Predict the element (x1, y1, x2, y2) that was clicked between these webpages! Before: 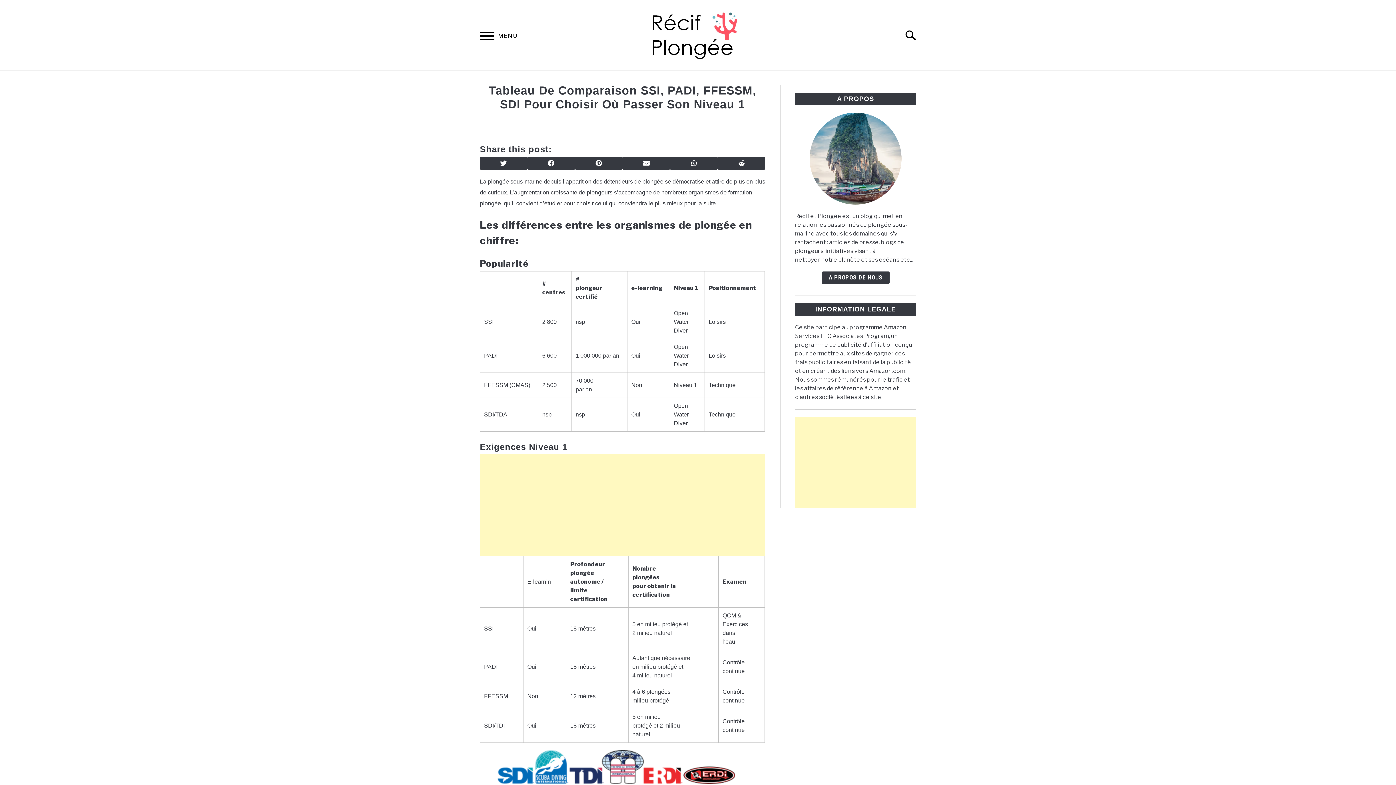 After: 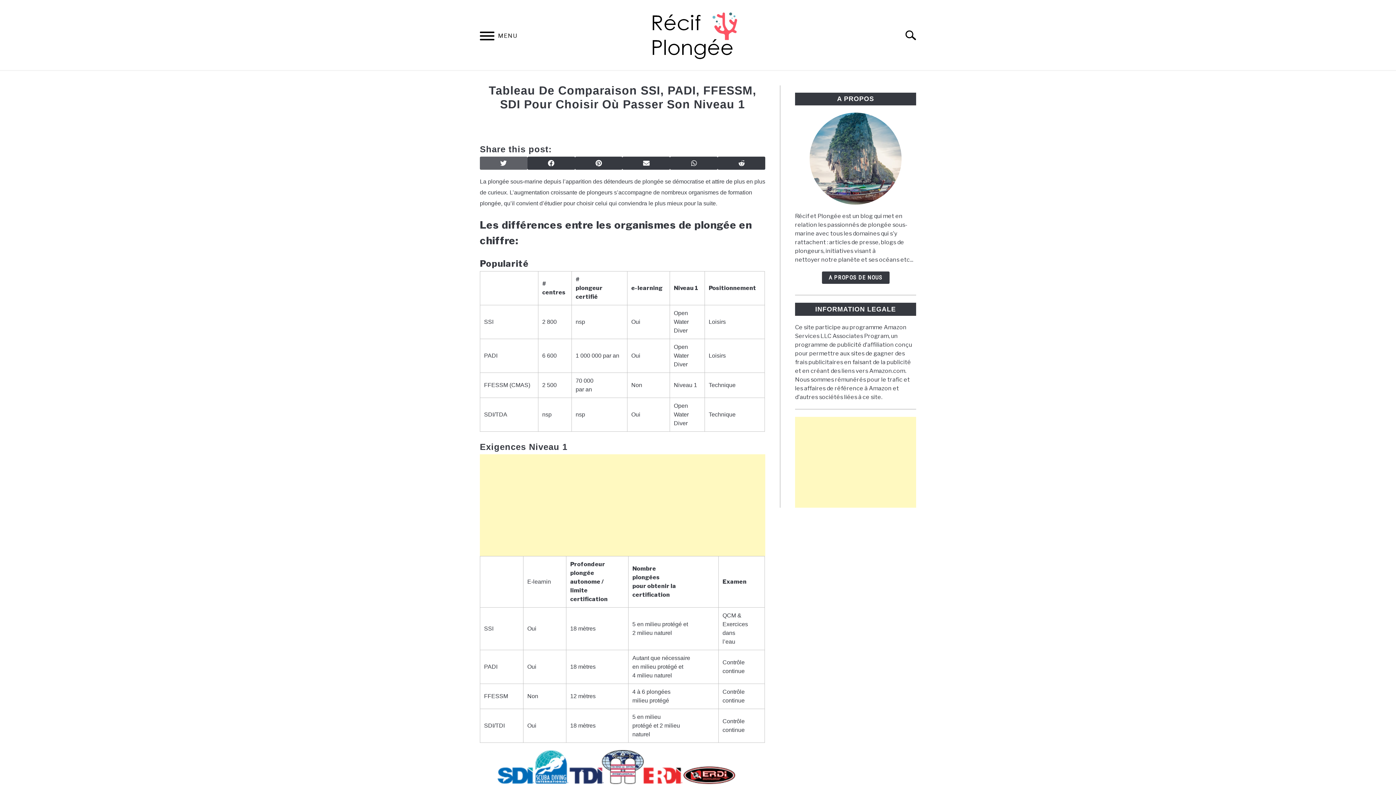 Action: label: SHARE ON TWITTER bbox: (480, 156, 527, 169)